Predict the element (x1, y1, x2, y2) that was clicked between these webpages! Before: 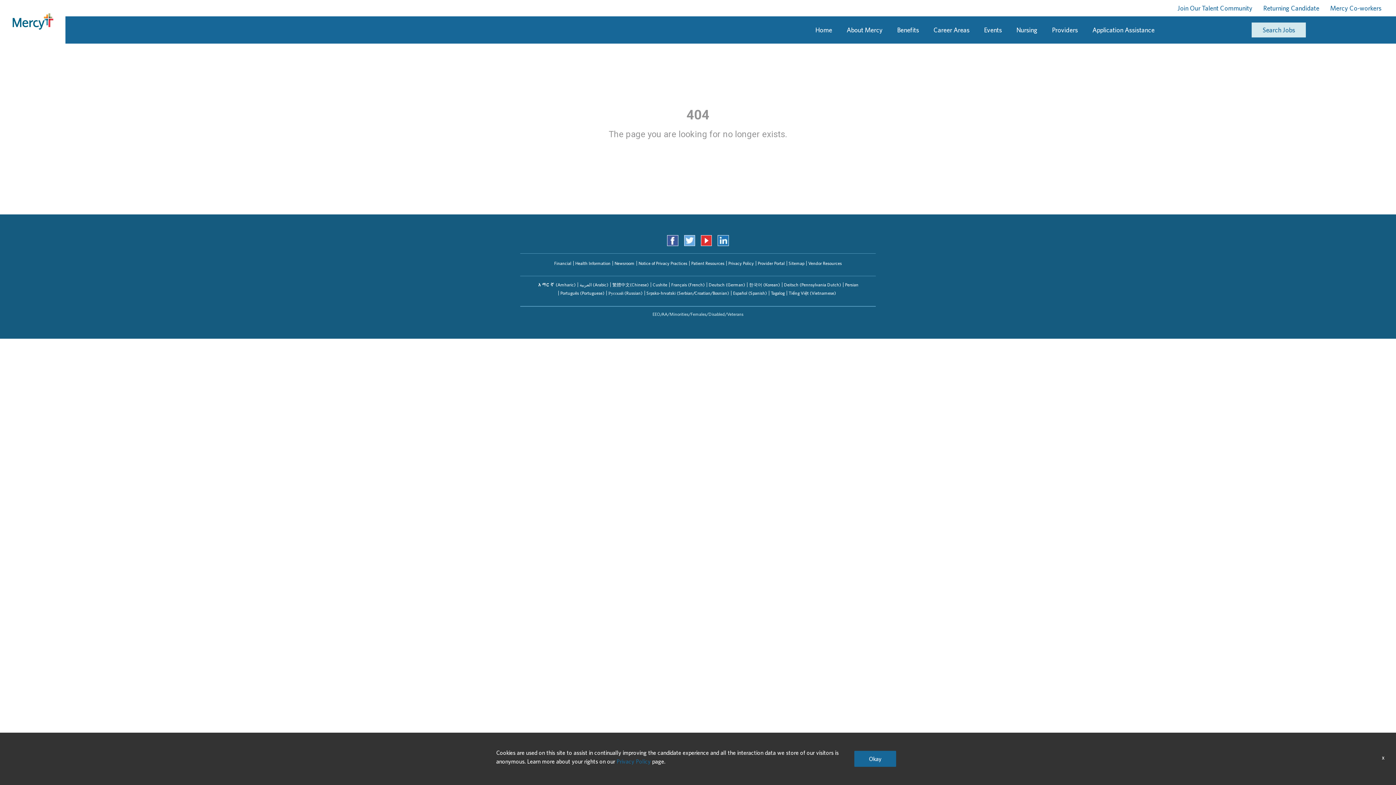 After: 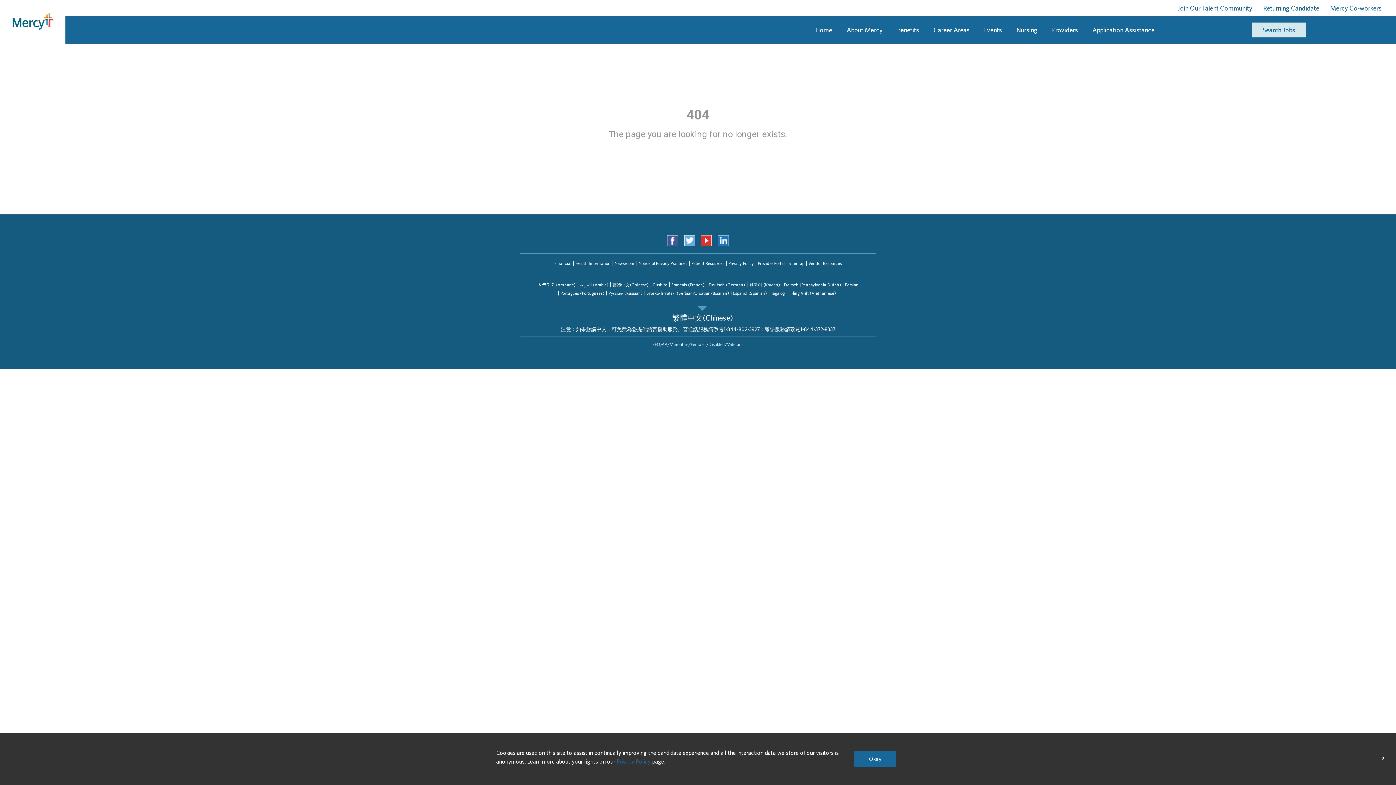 Action: label: 繁體中文(Chinese) bbox: (610, 281, 650, 288)